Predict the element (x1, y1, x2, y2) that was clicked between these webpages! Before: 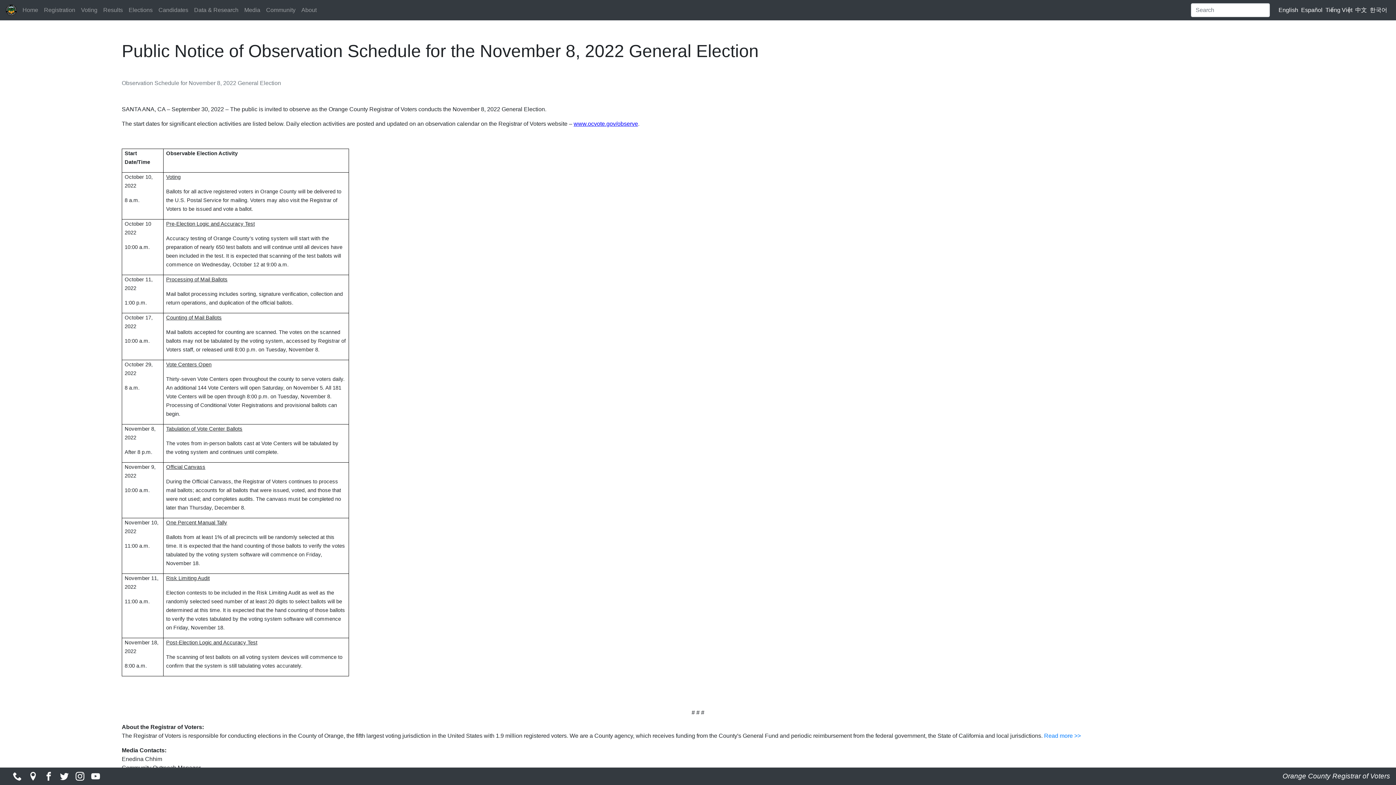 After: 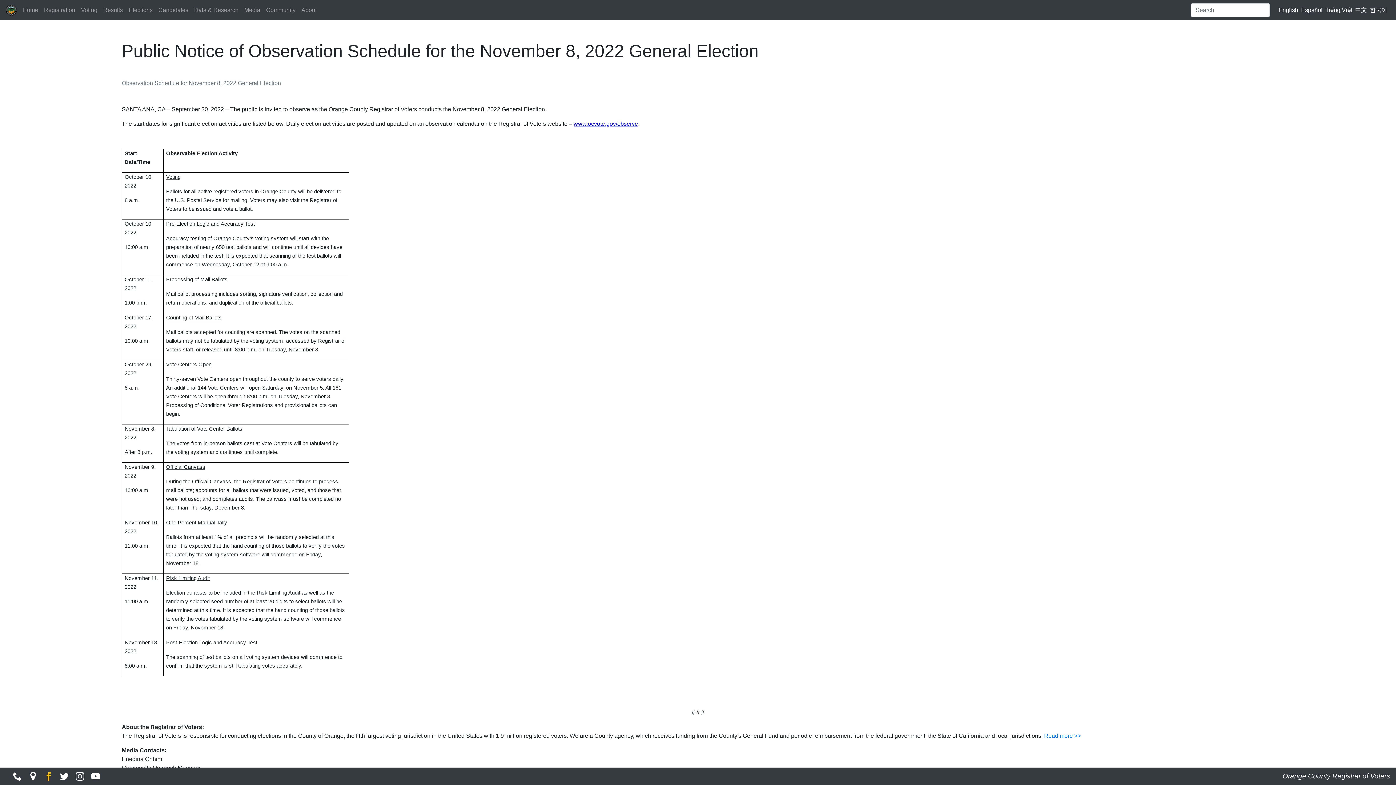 Action: bbox: (42, 773, 58, 779) label:  